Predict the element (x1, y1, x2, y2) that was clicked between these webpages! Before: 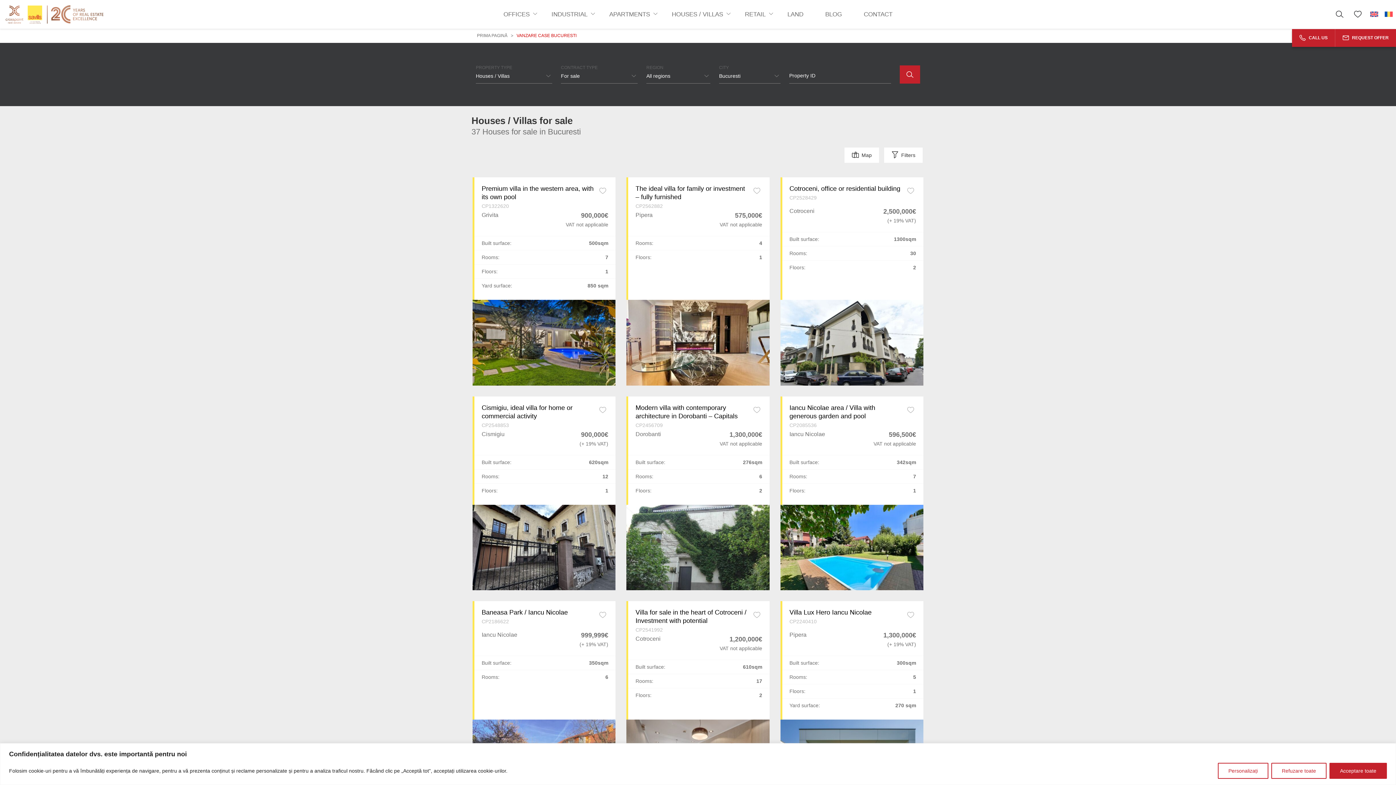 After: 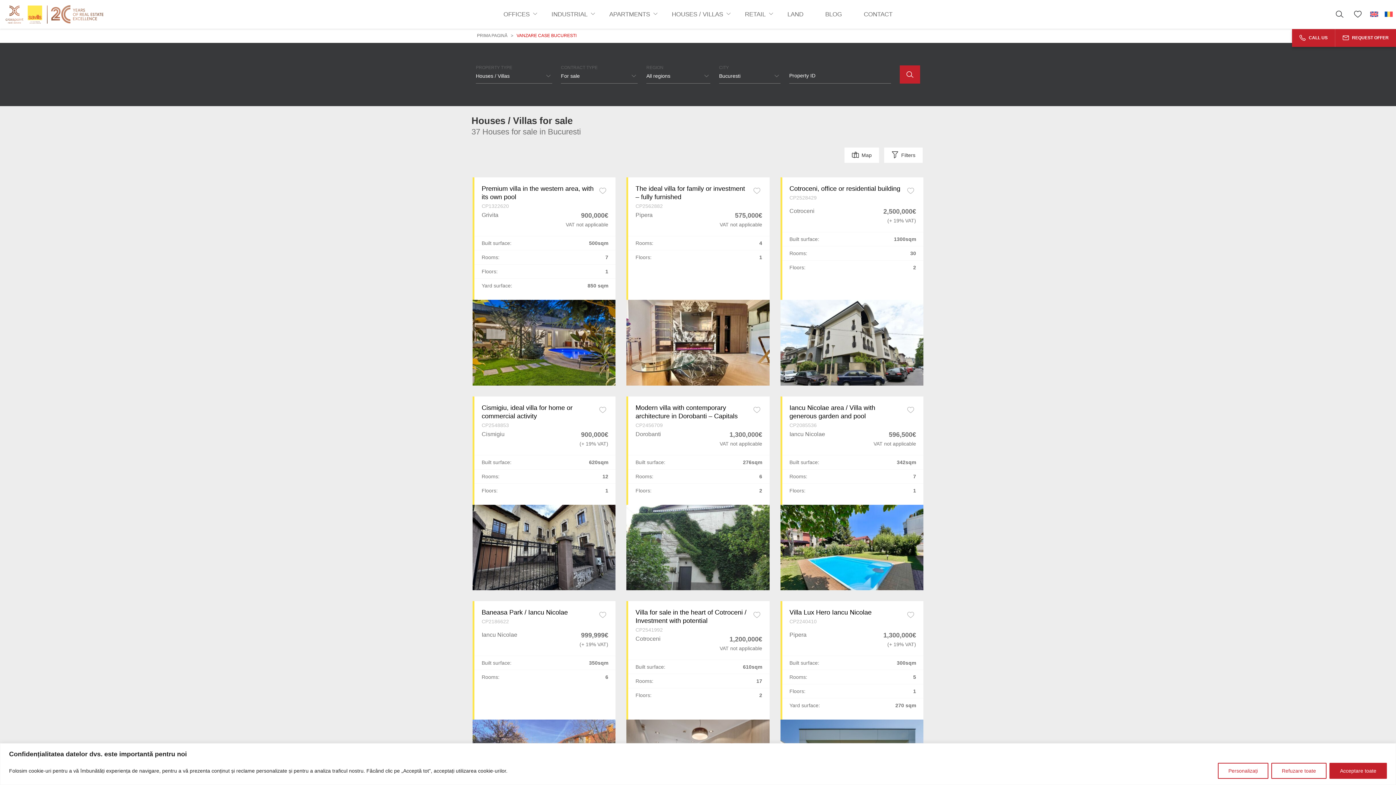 Action: bbox: (1292, 29, 1335, 46) label:  CALL US